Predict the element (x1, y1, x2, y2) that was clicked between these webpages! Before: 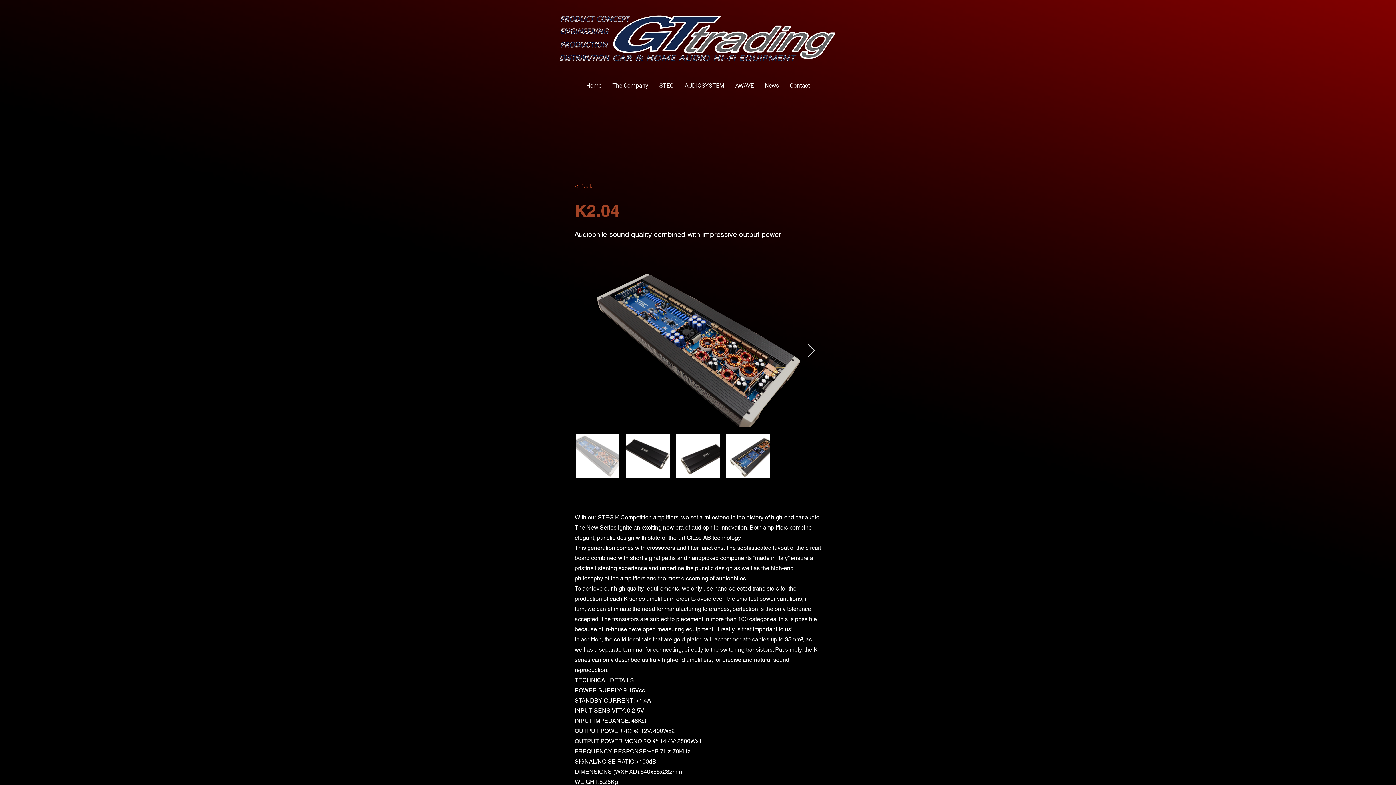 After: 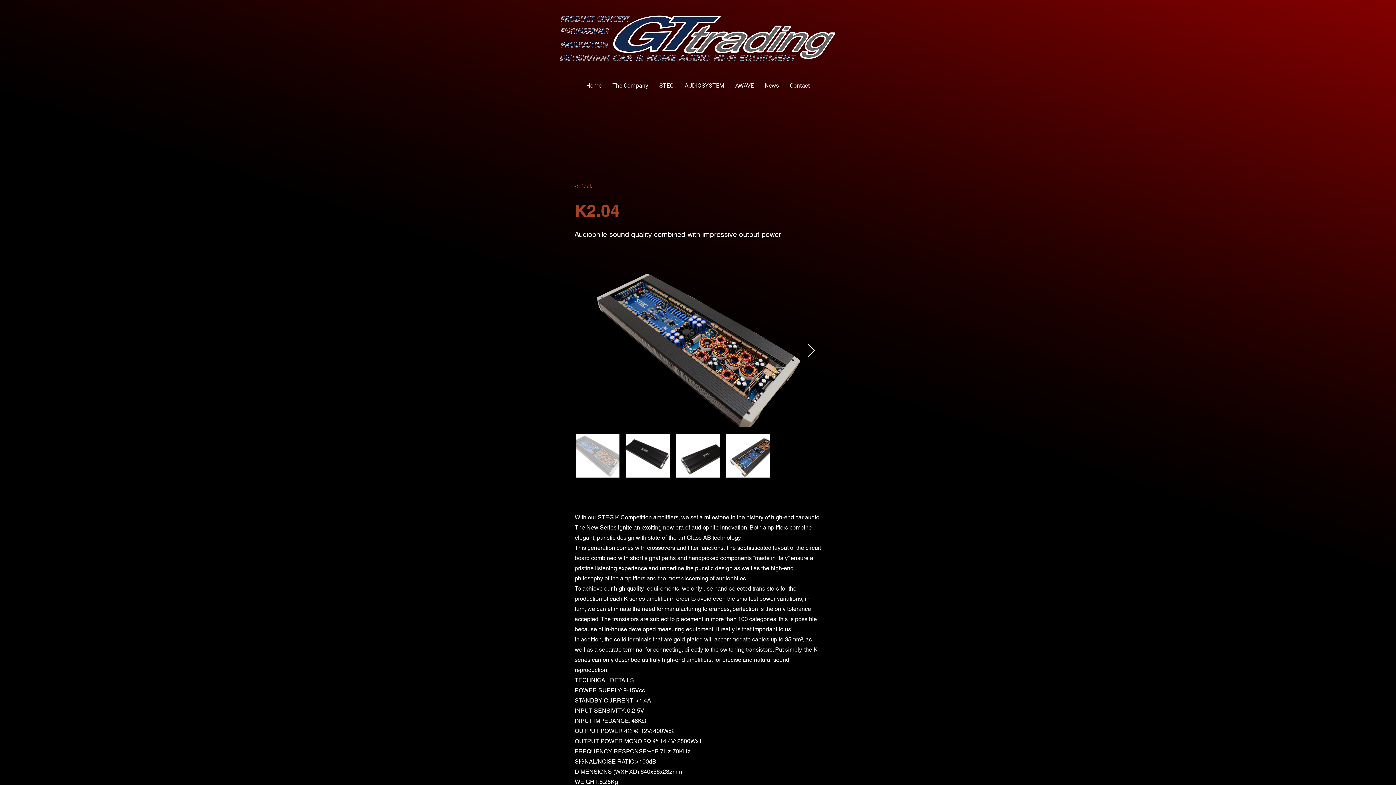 Action: label: Next Item bbox: (807, 344, 815, 358)